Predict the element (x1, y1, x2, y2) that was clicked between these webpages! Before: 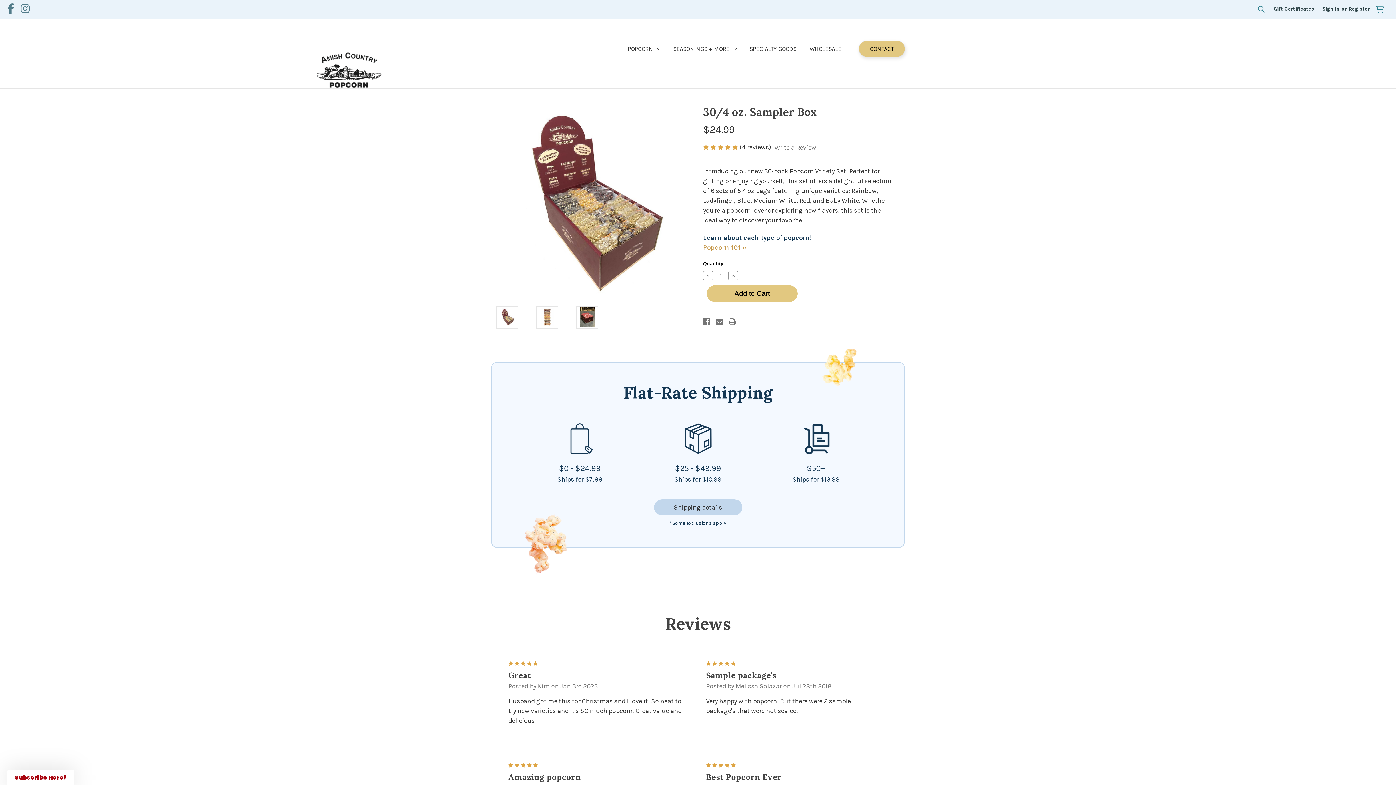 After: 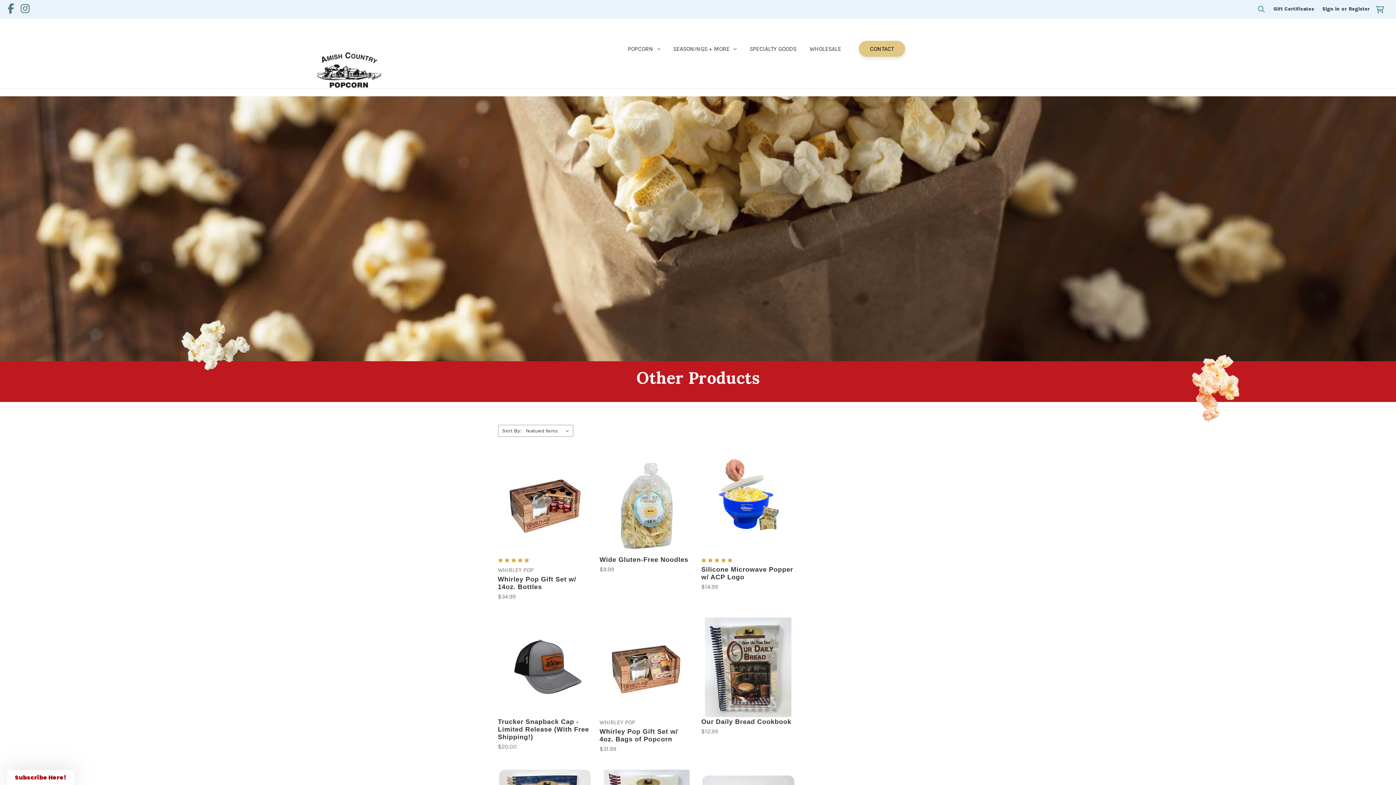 Action: bbox: (743, 40, 803, 57) label: Specialty Goods